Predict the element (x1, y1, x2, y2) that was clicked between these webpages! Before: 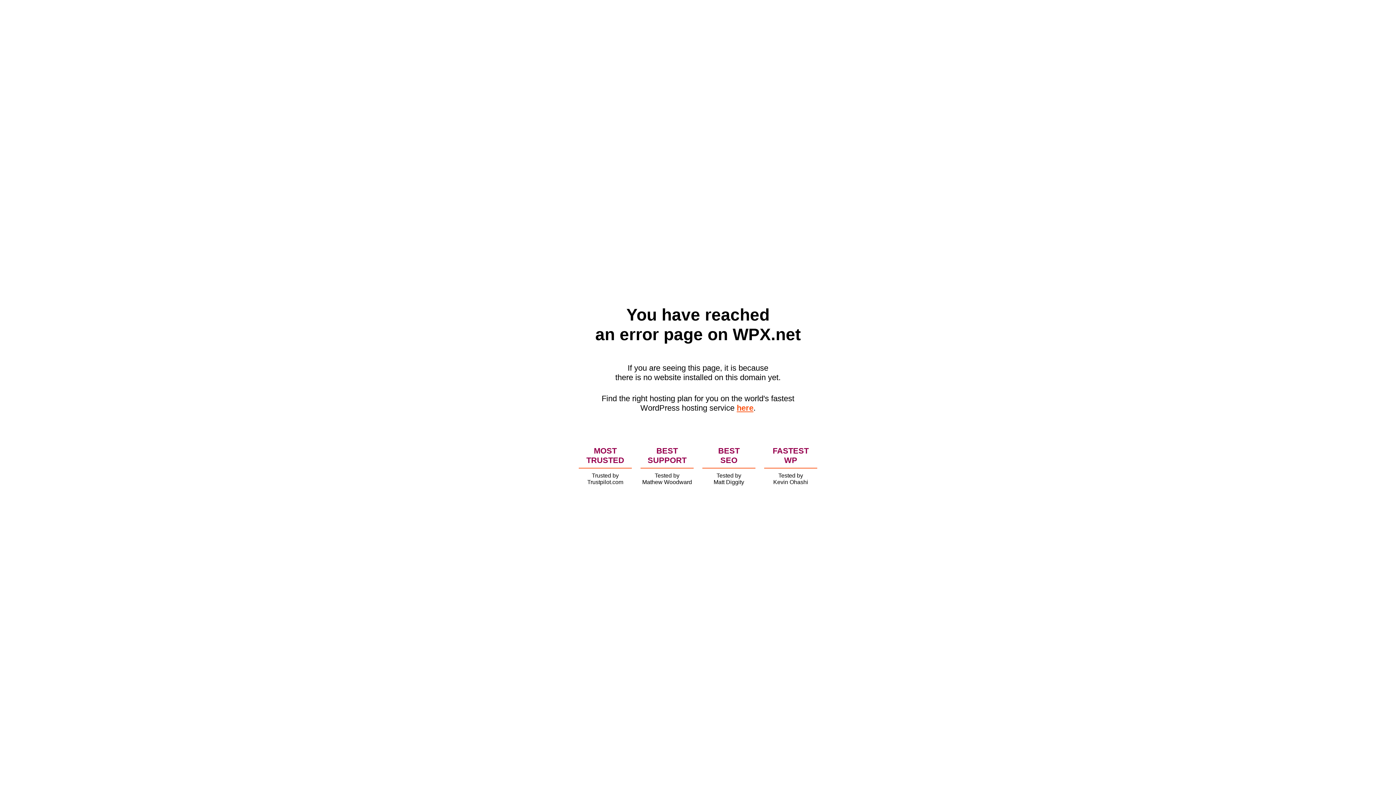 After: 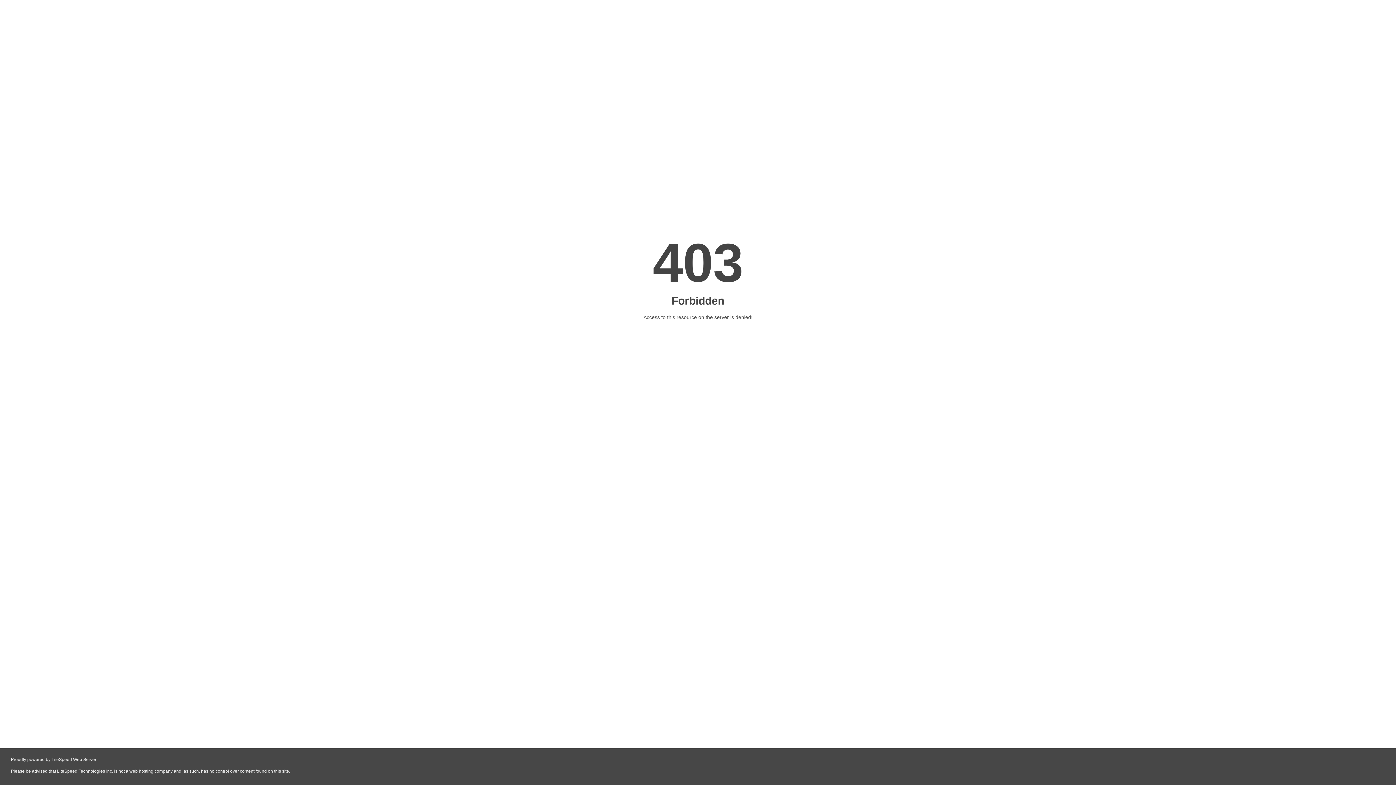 Action: label: here bbox: (736, 403, 753, 412)